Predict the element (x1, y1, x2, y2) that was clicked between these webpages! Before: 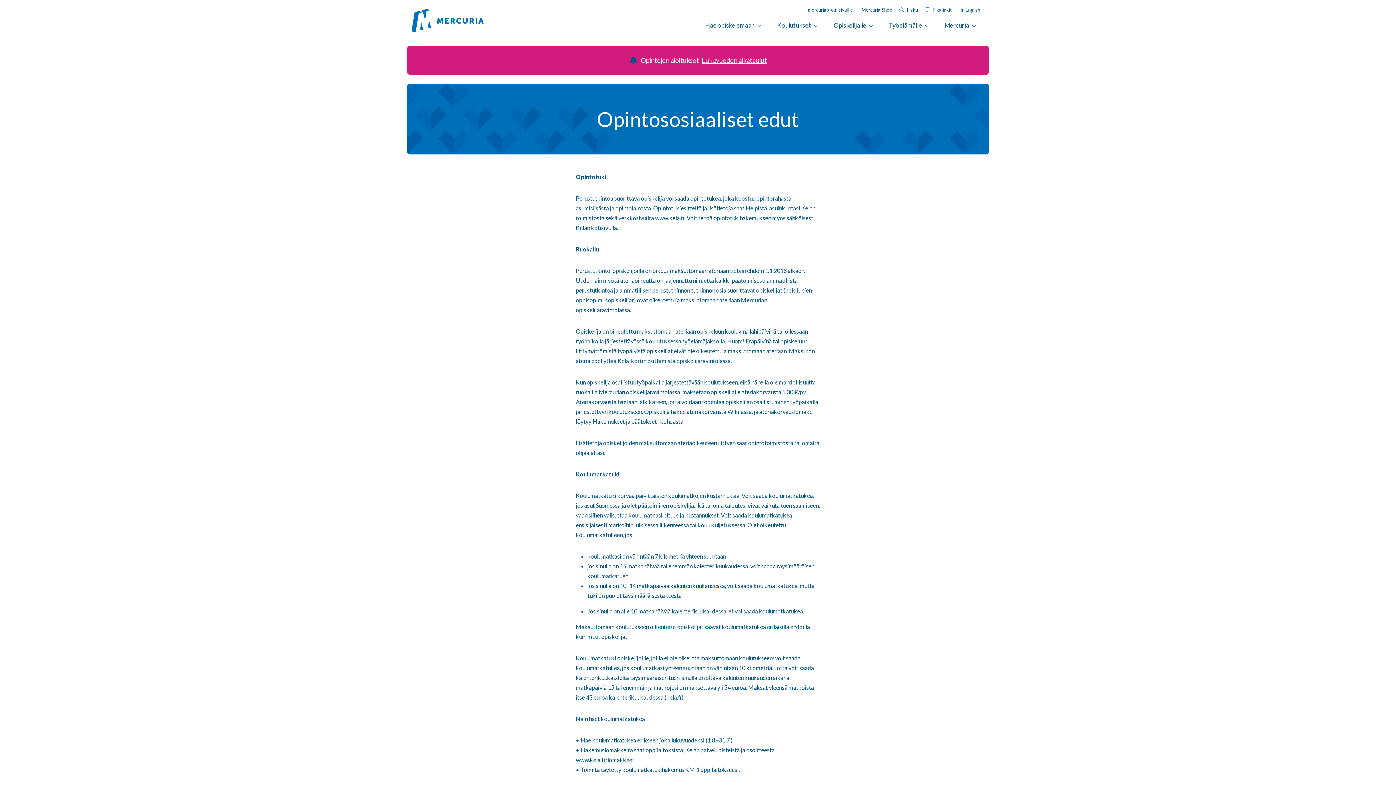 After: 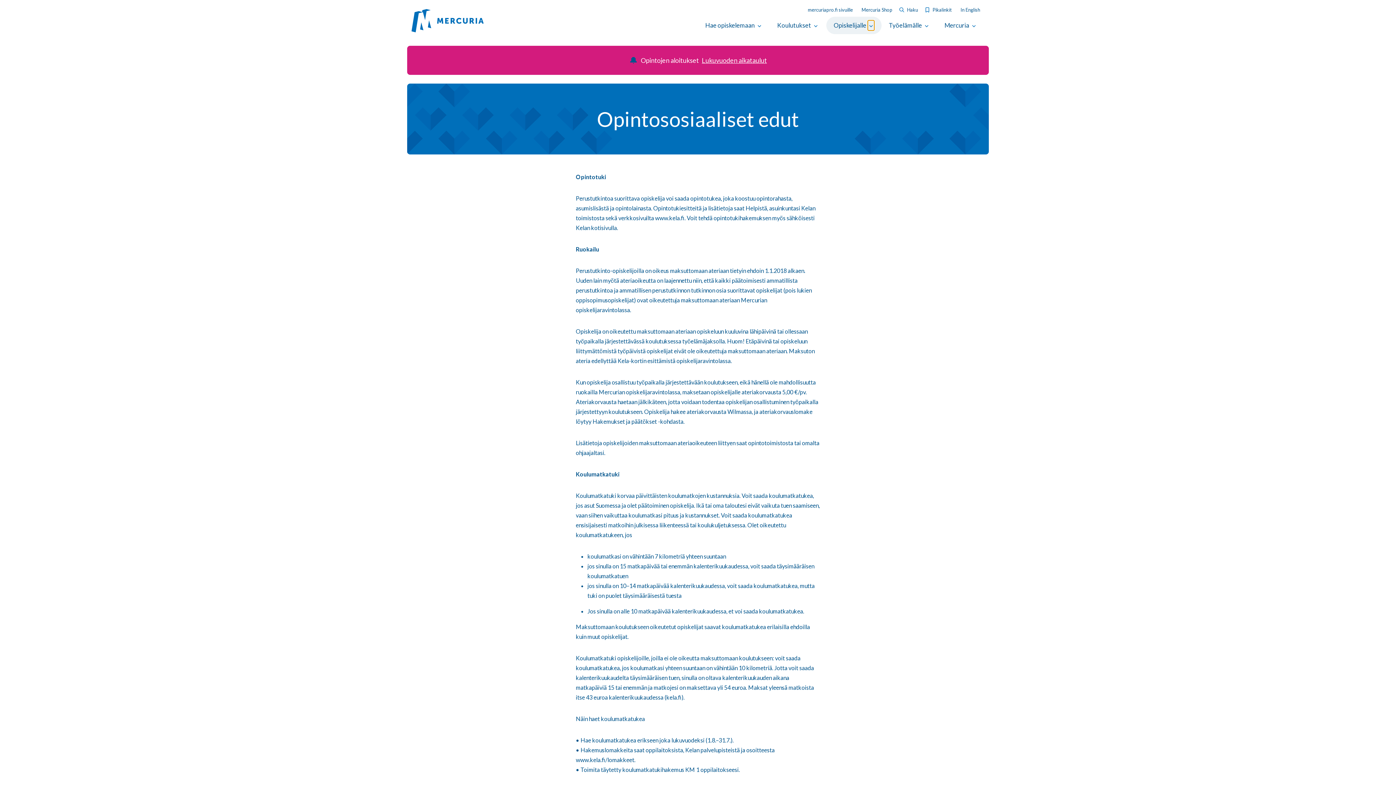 Action: bbox: (868, 20, 874, 30) label: Avaa tai sulje alasvetovalikko